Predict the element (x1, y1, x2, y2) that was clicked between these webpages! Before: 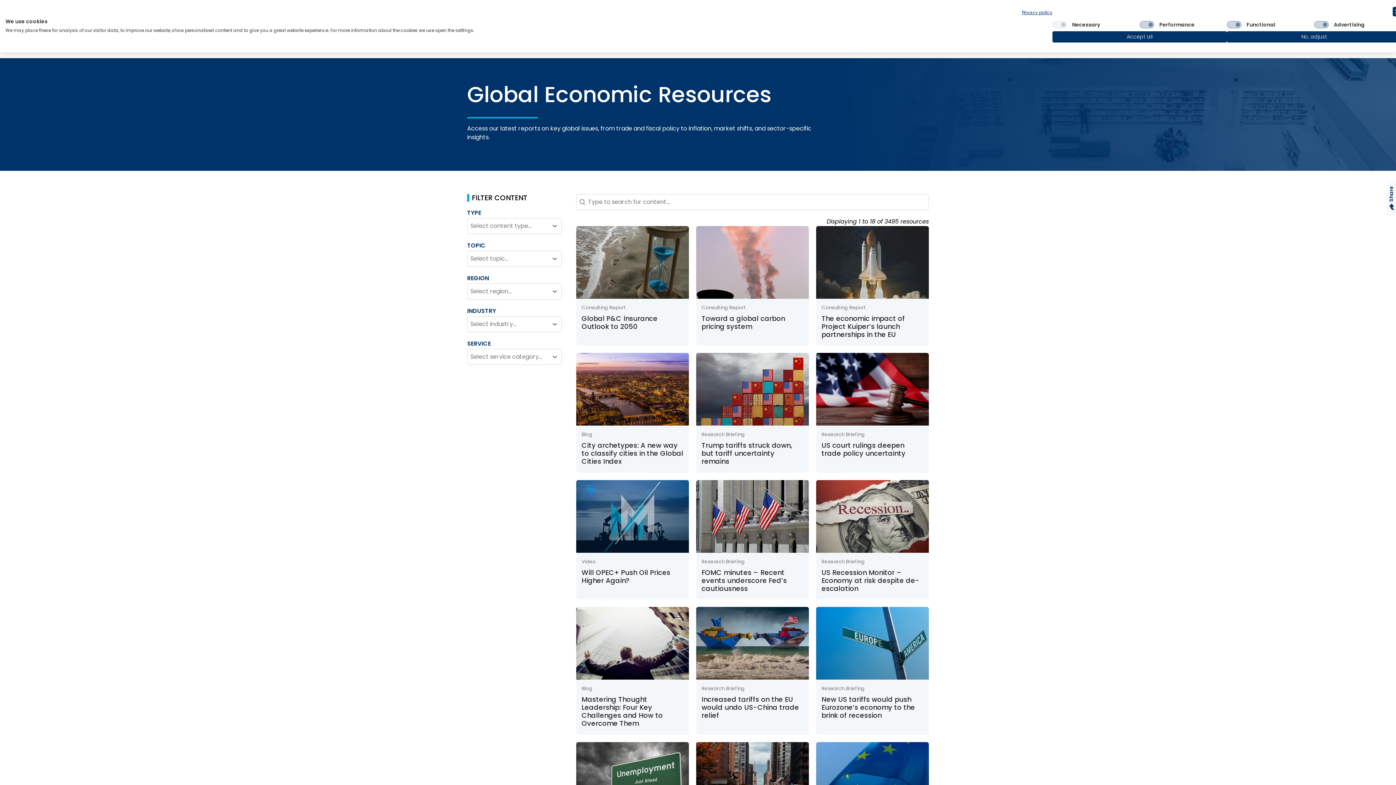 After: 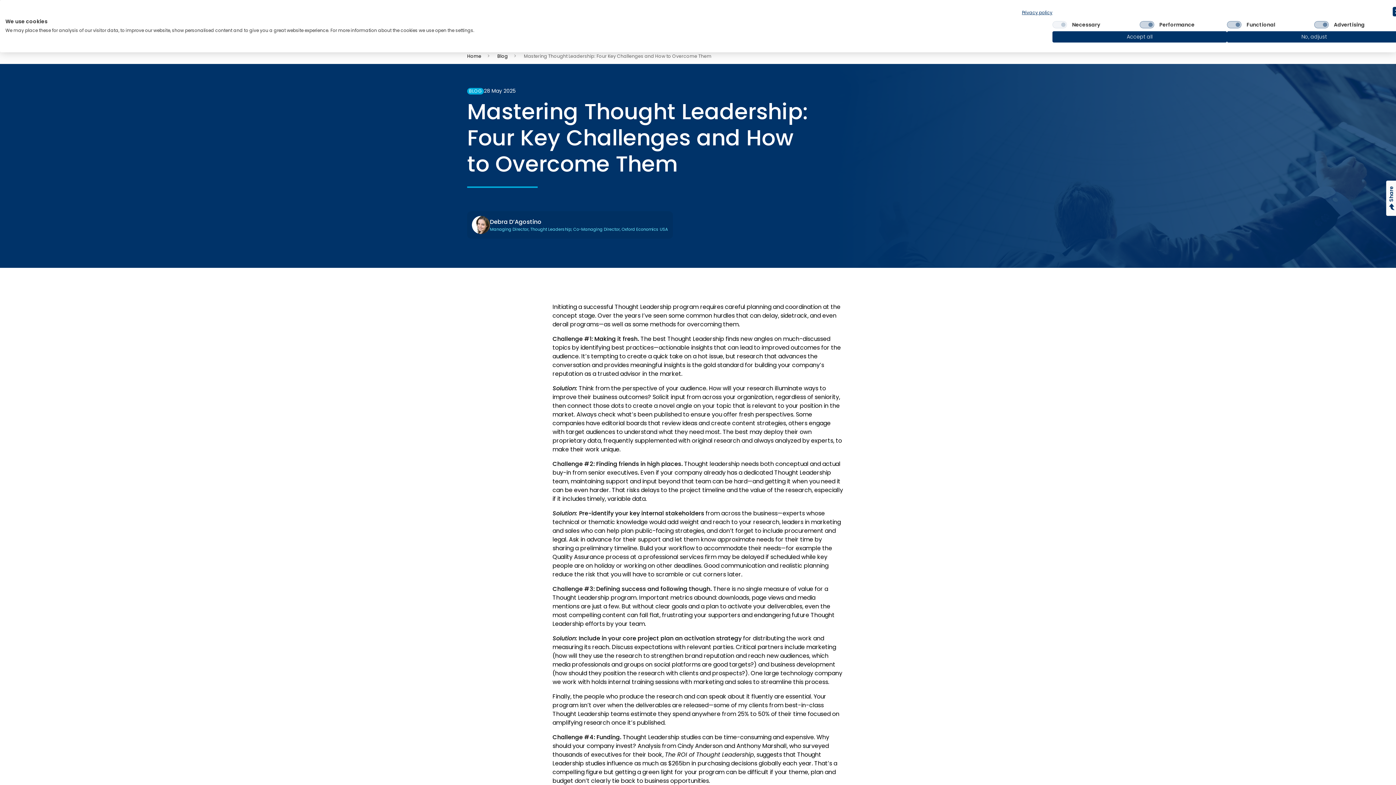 Action: bbox: (581, 694, 662, 728) label: Mastering Thought Leadership: Four Key Challenges and How to Overcome Them